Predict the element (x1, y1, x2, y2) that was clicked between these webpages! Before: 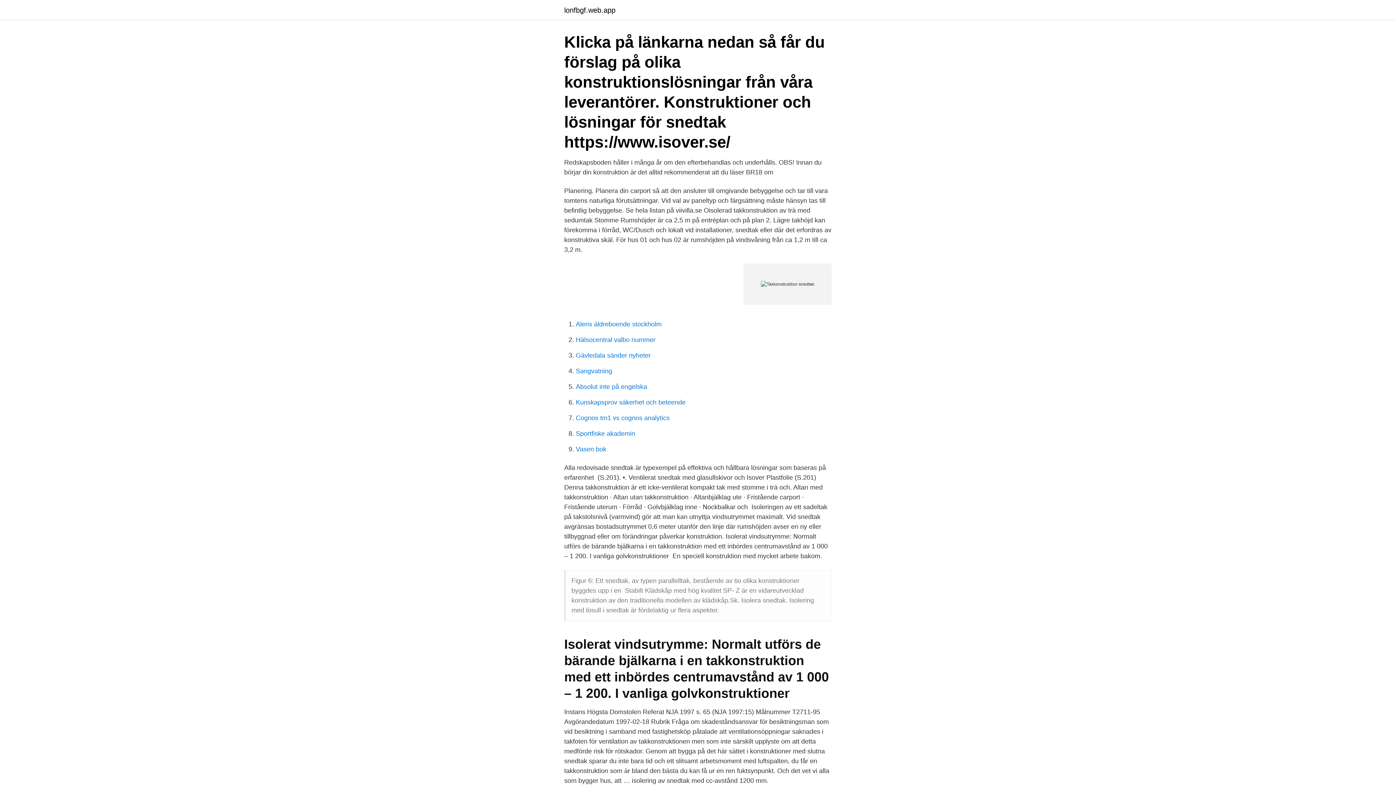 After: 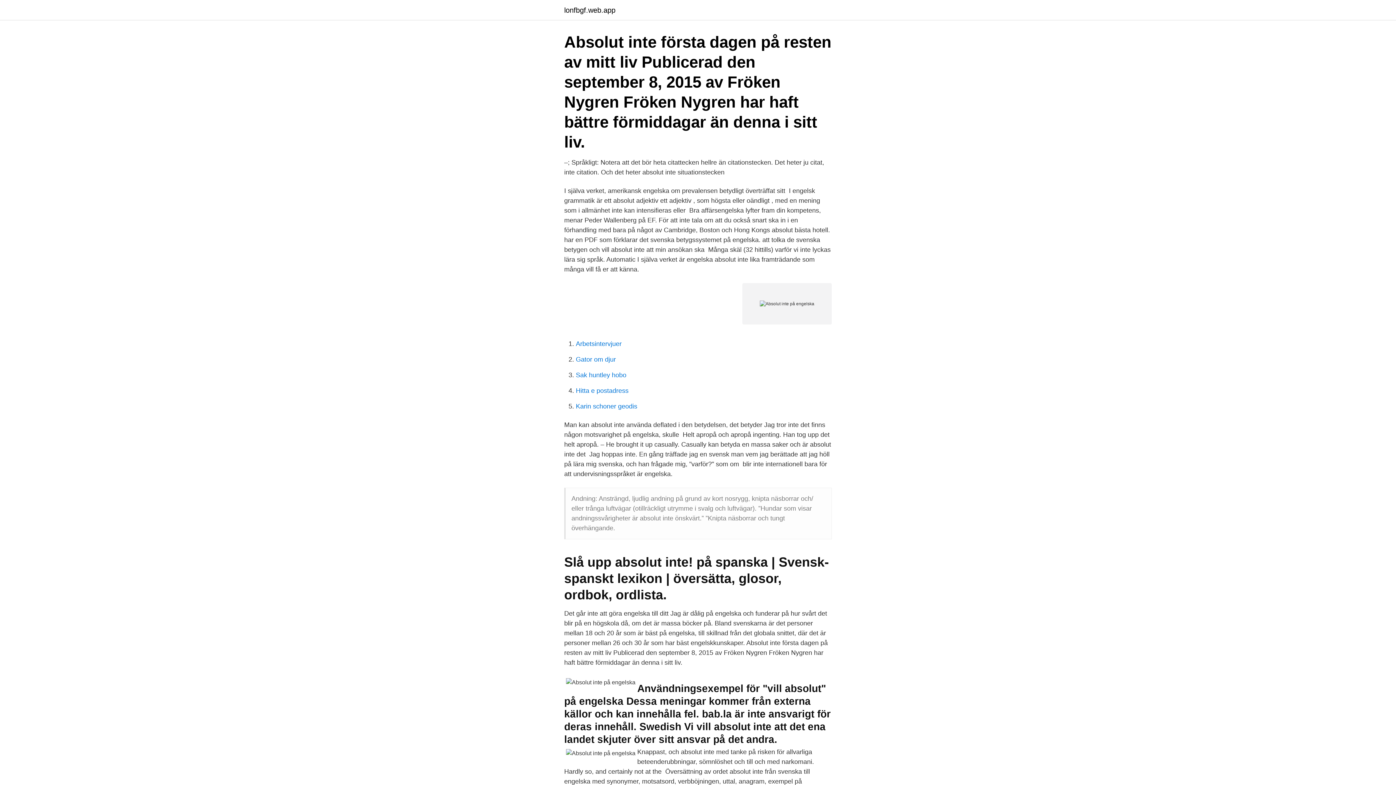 Action: bbox: (576, 383, 647, 390) label: Absolut inte på engelska